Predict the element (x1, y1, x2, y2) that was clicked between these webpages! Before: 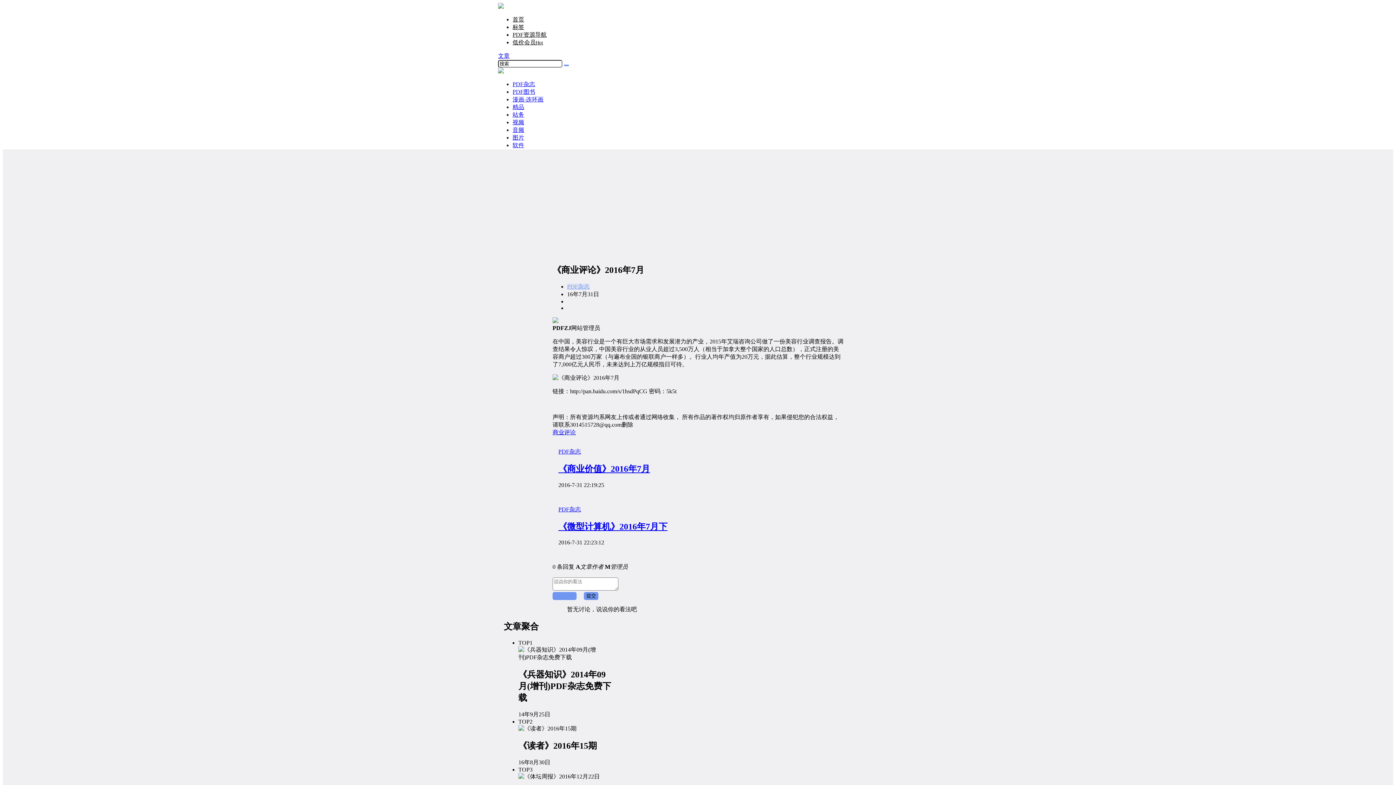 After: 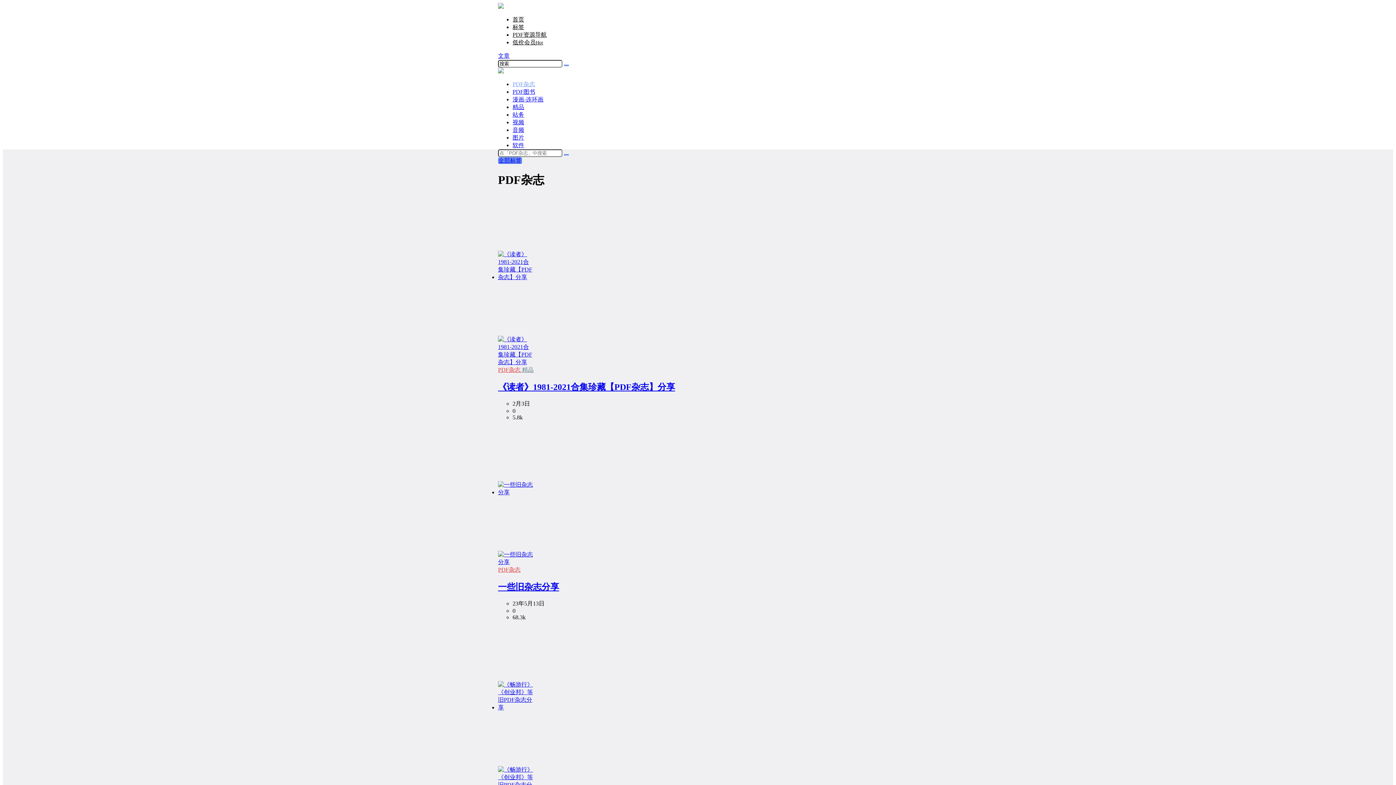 Action: label: PDF杂志 bbox: (558, 448, 581, 454)